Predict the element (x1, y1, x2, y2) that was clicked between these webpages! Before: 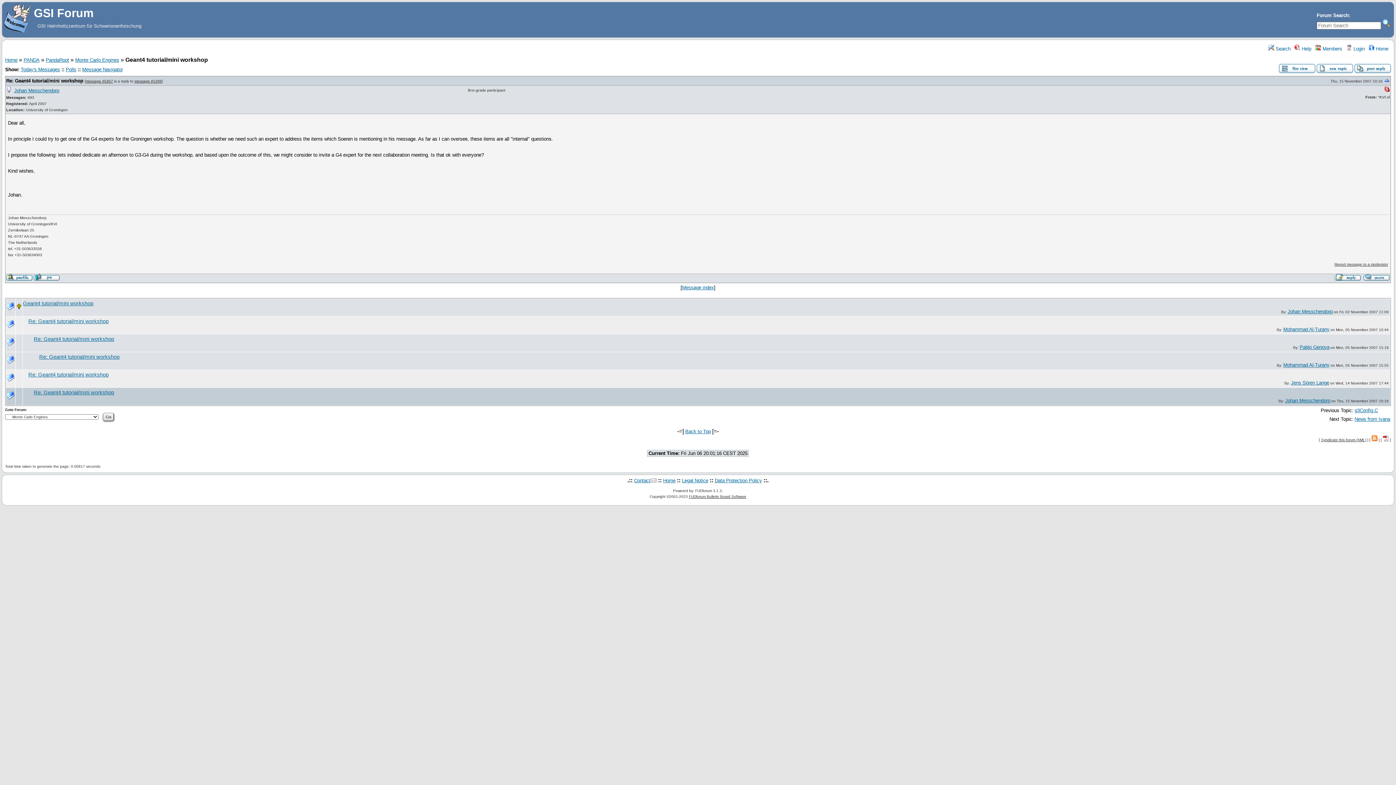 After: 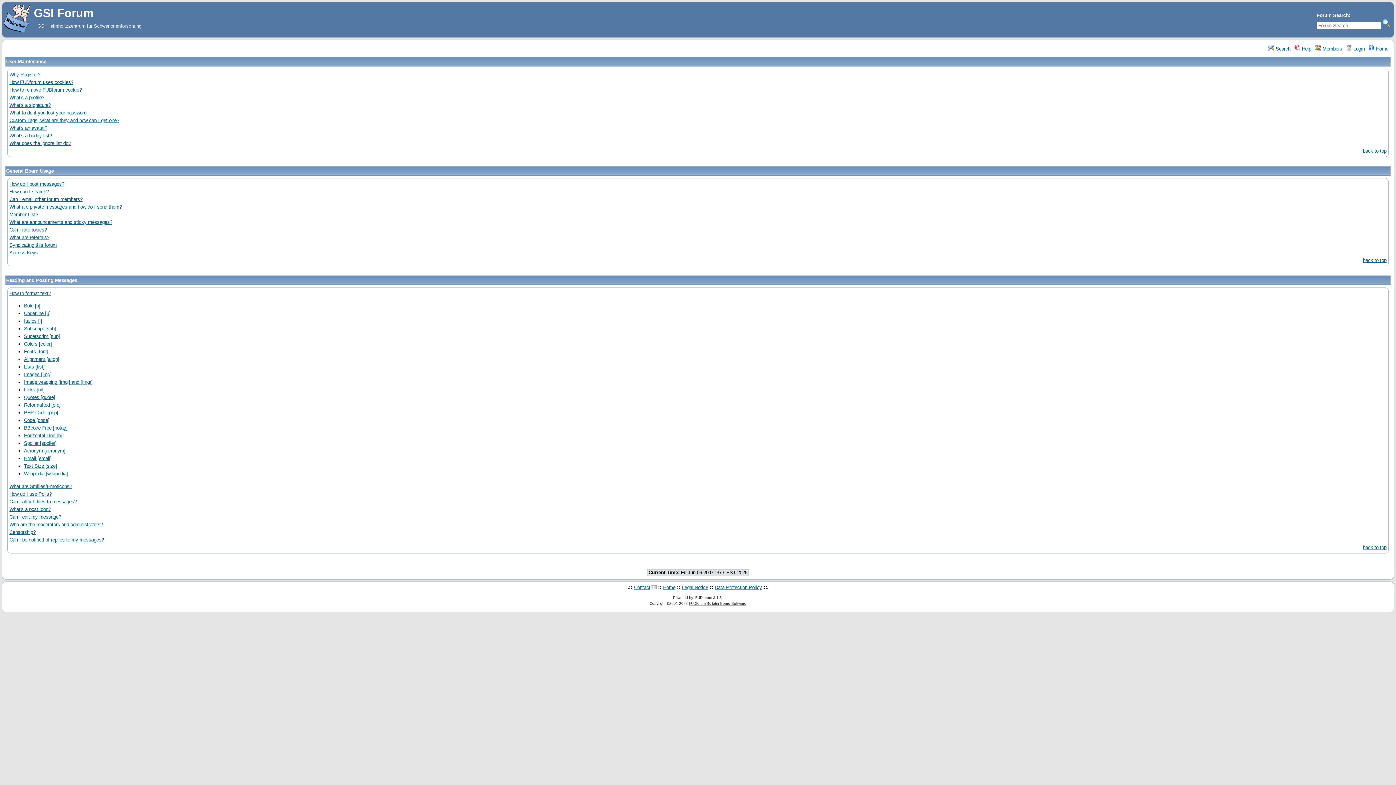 Action: label:  Help bbox: (1294, 46, 1311, 51)